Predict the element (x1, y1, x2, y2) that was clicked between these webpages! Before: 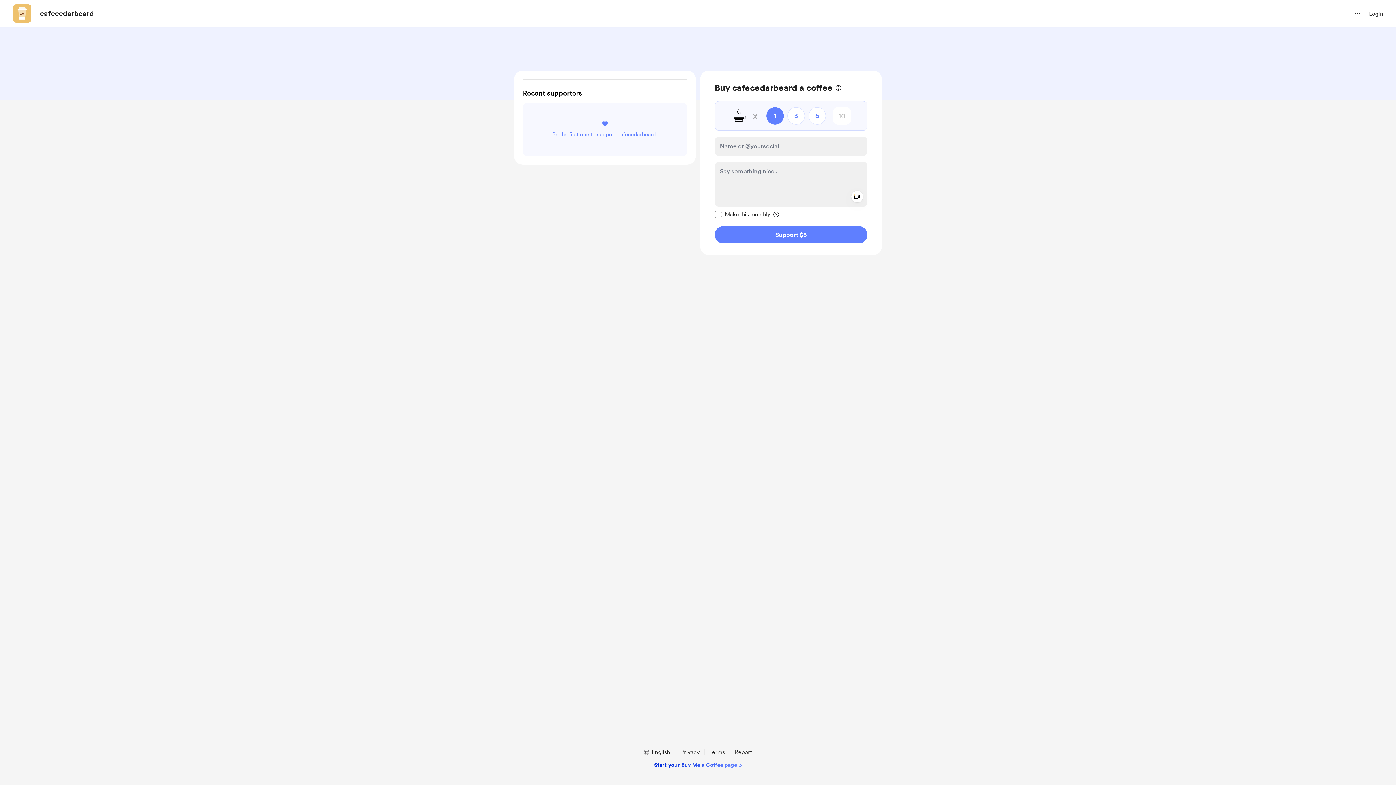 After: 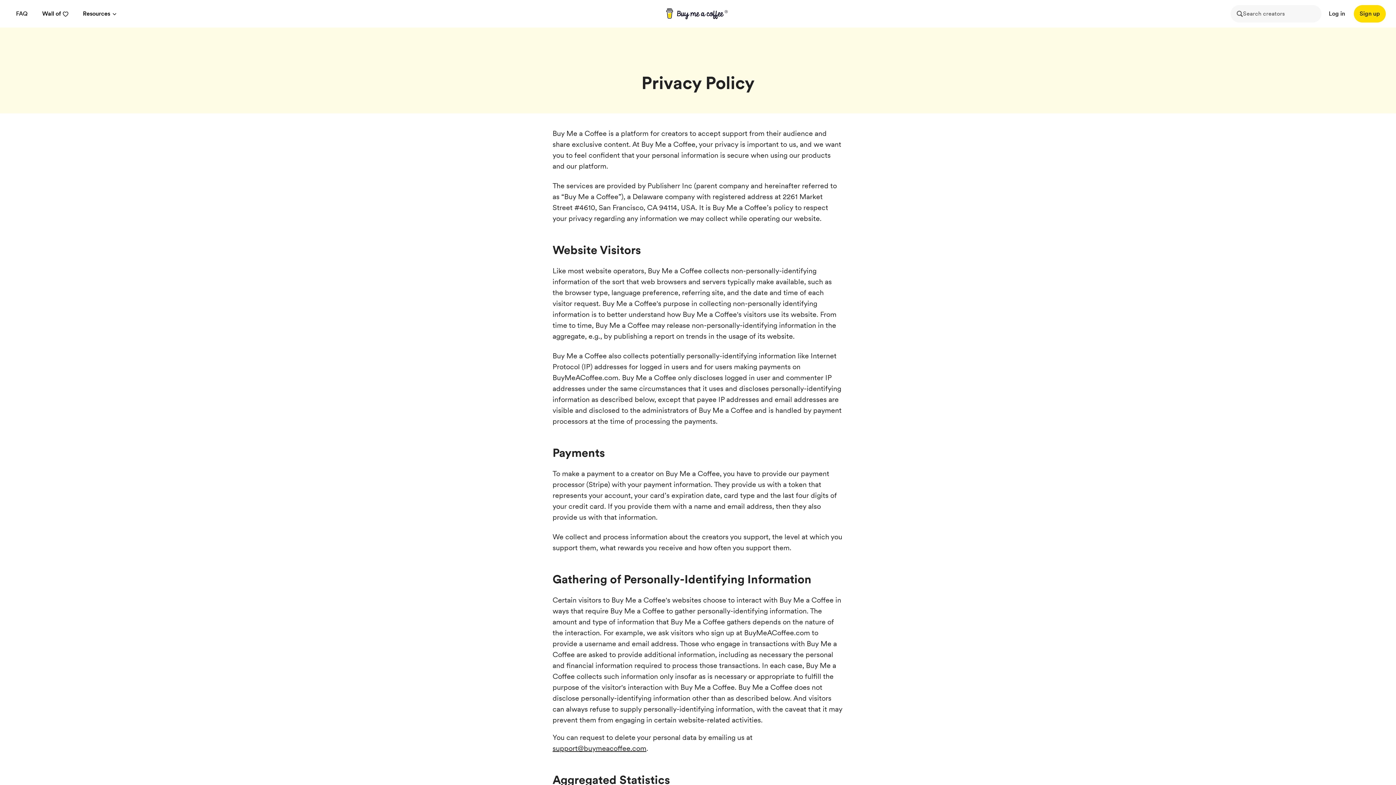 Action: label: Privacy bbox: (677, 748, 702, 757)